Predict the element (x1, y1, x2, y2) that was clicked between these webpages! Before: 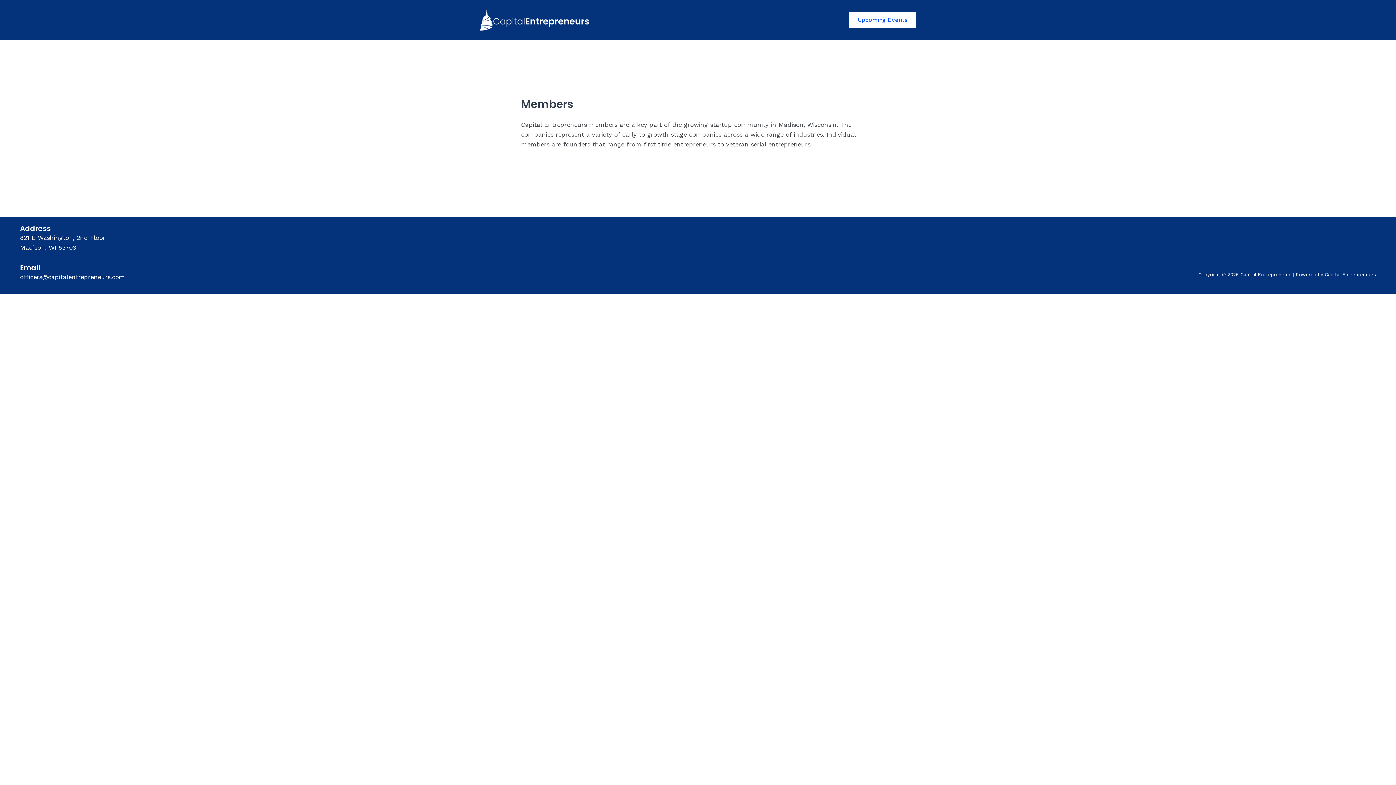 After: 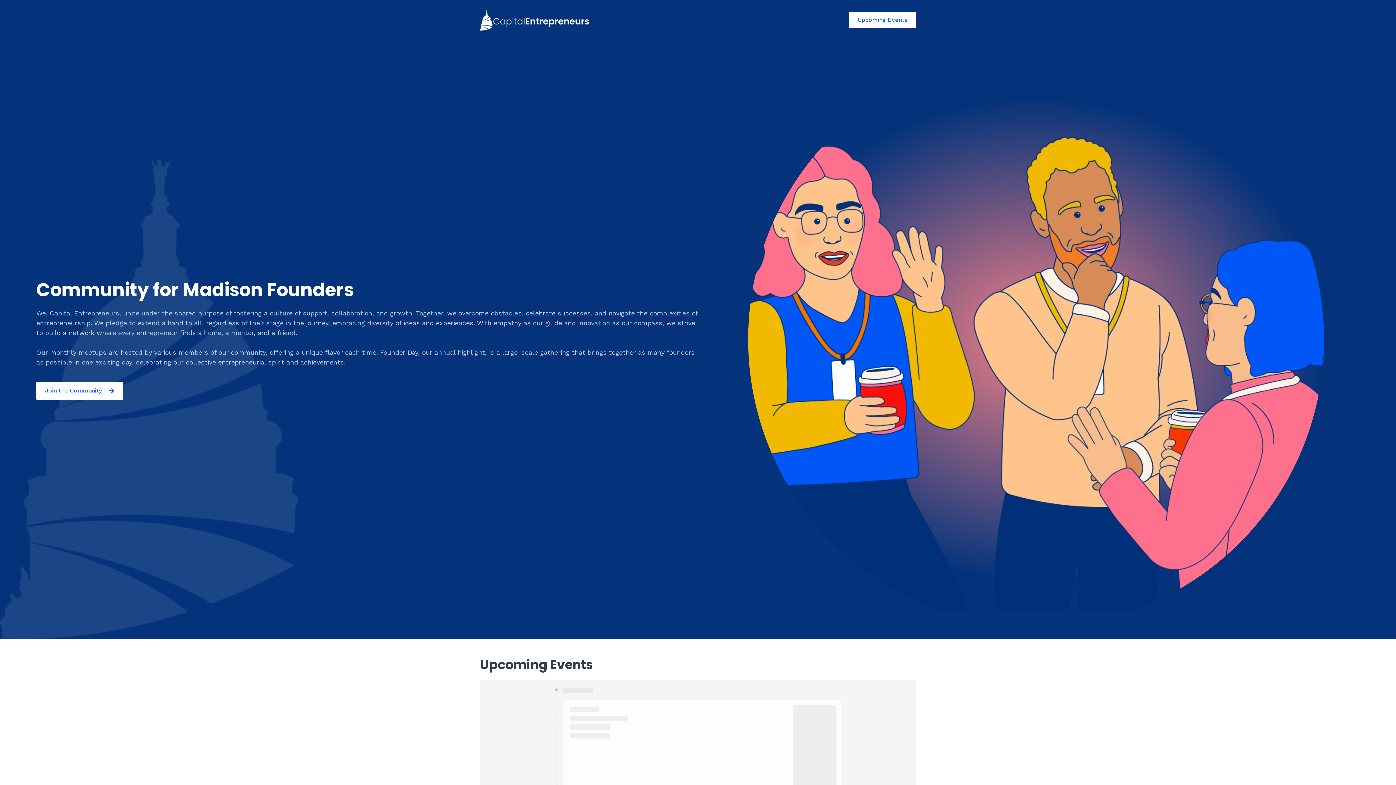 Action: bbox: (480, 15, 589, 23)